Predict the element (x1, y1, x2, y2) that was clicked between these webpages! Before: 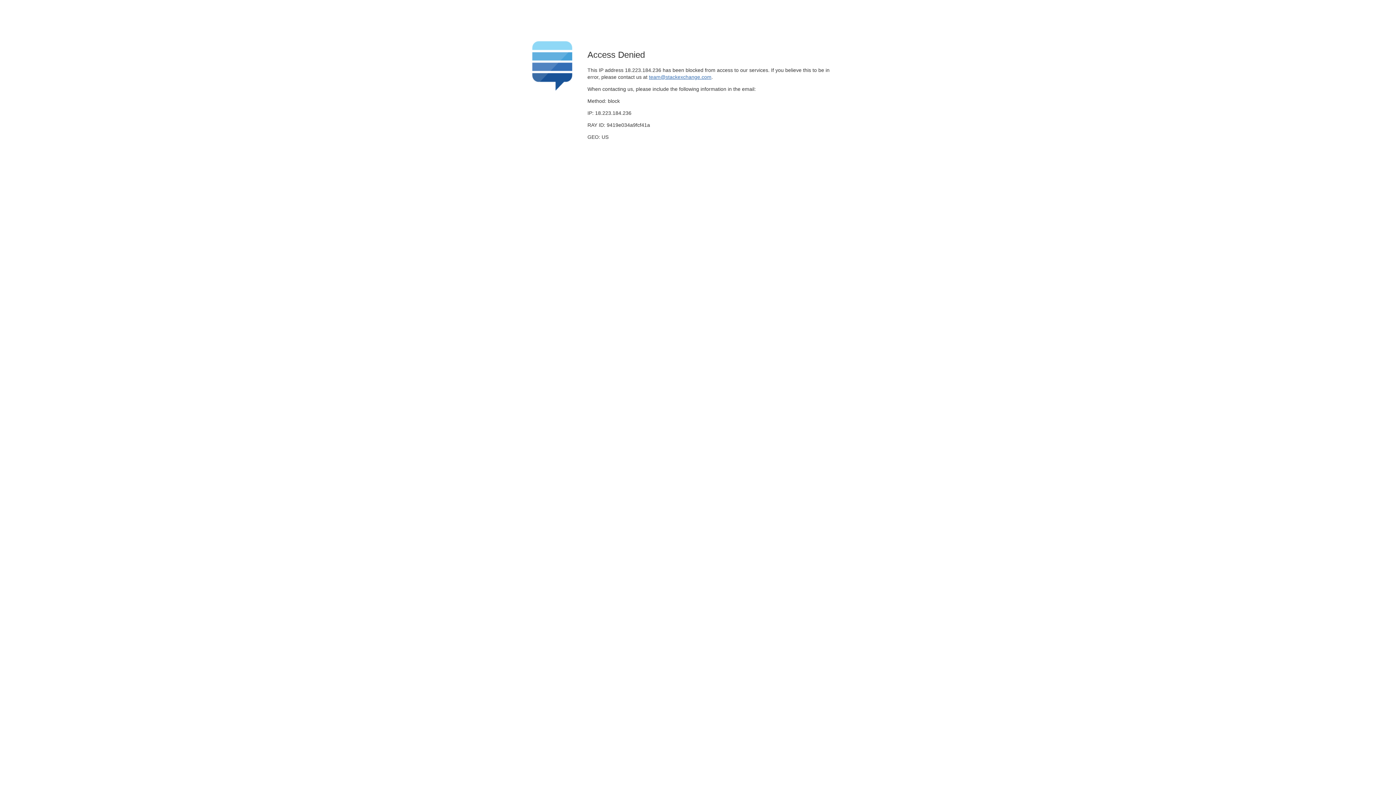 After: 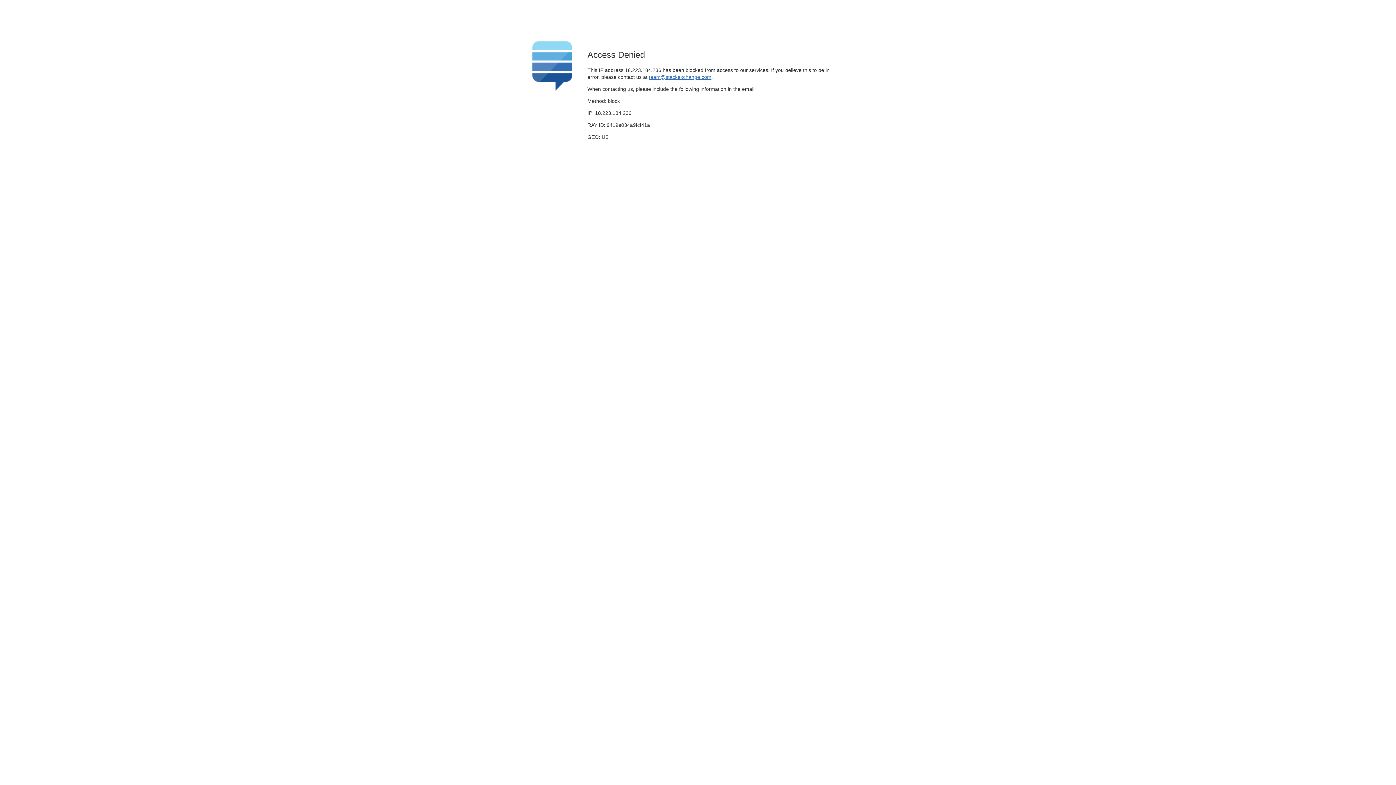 Action: label: team@stackexchange.com bbox: (649, 74, 711, 79)